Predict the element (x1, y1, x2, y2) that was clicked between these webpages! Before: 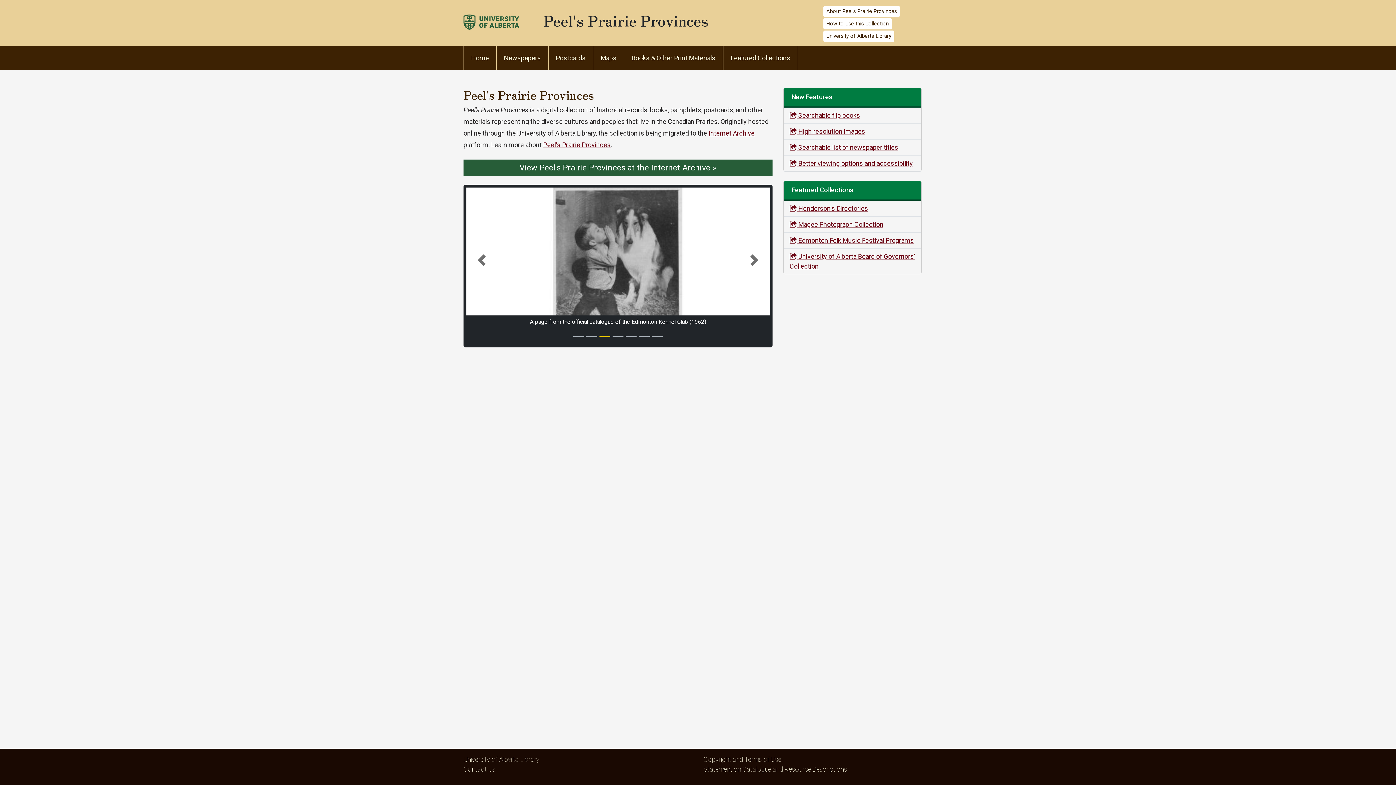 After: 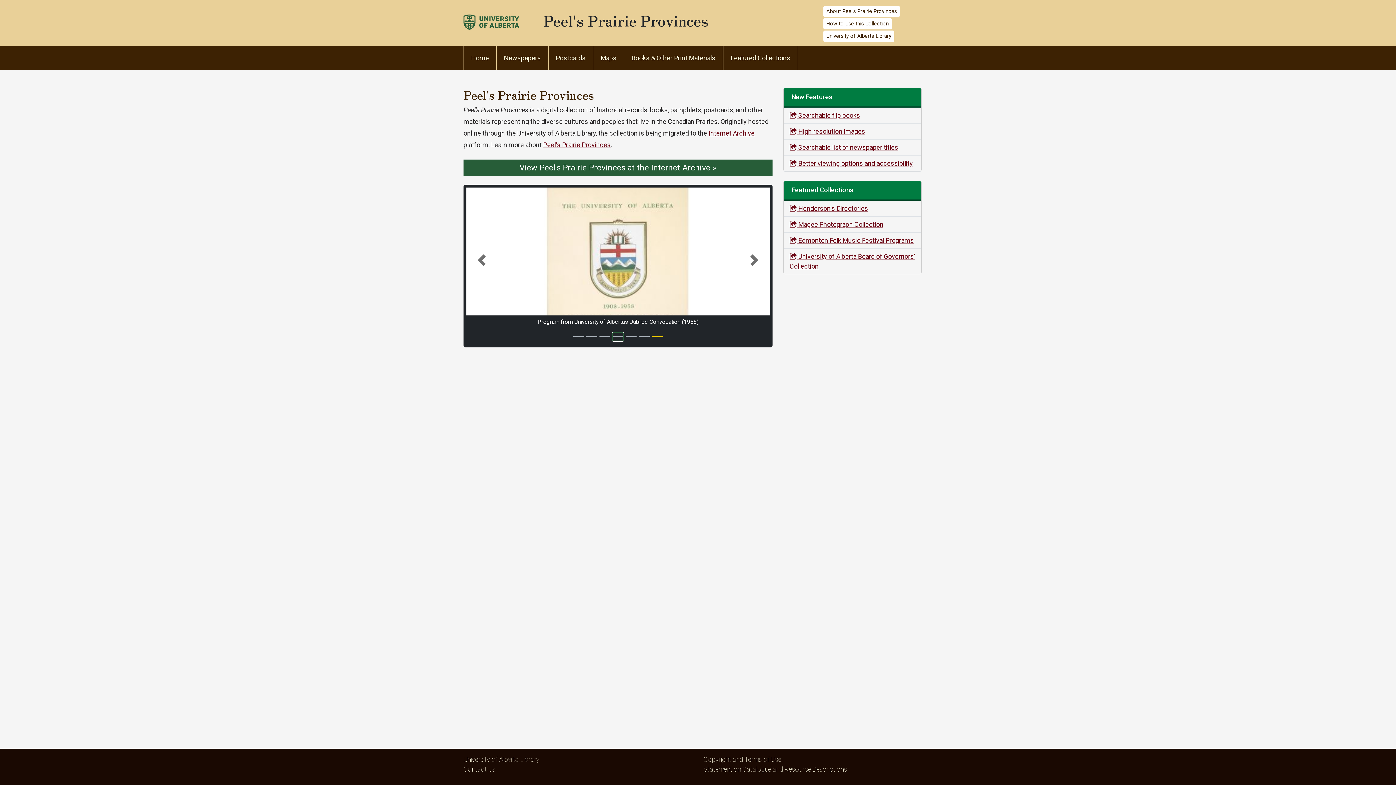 Action: label: Slide 4 bbox: (612, 332, 623, 341)